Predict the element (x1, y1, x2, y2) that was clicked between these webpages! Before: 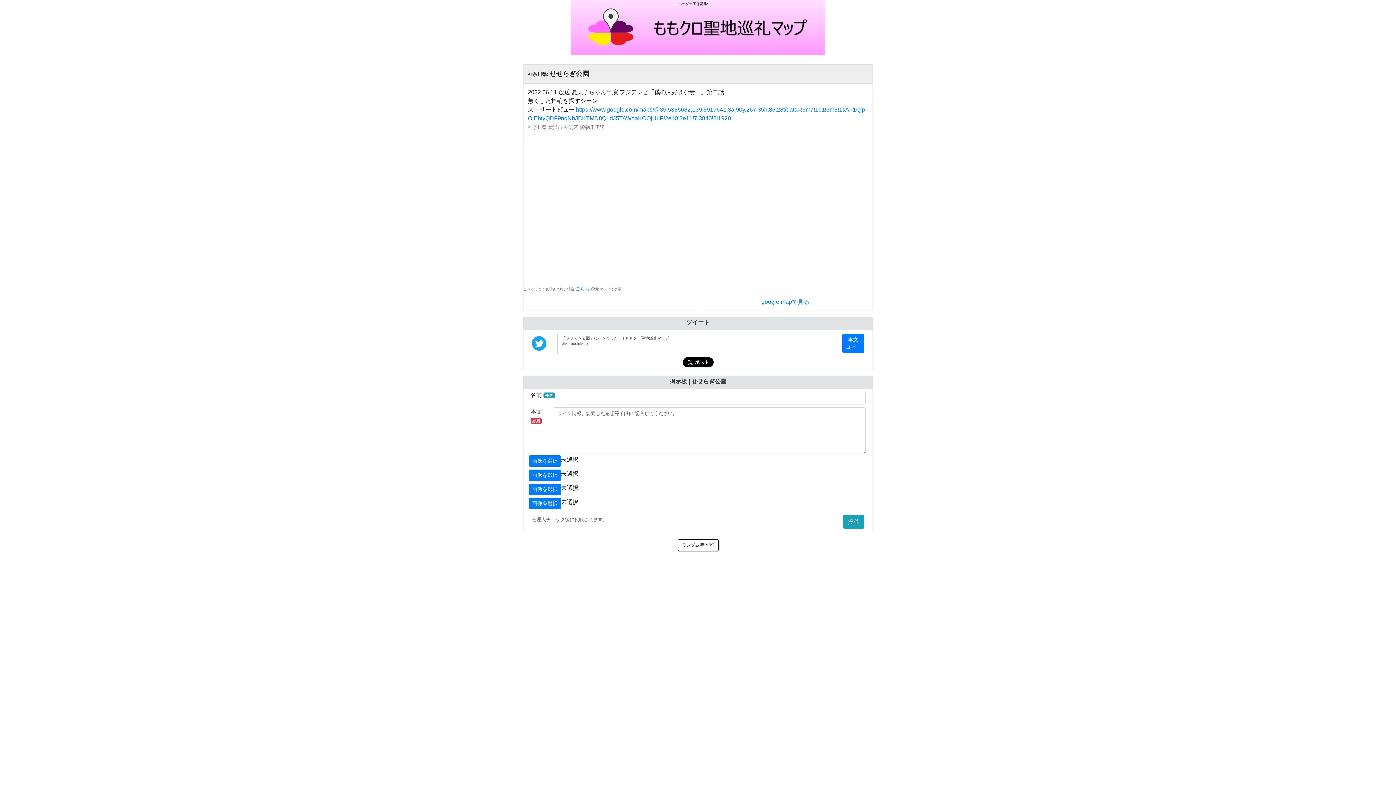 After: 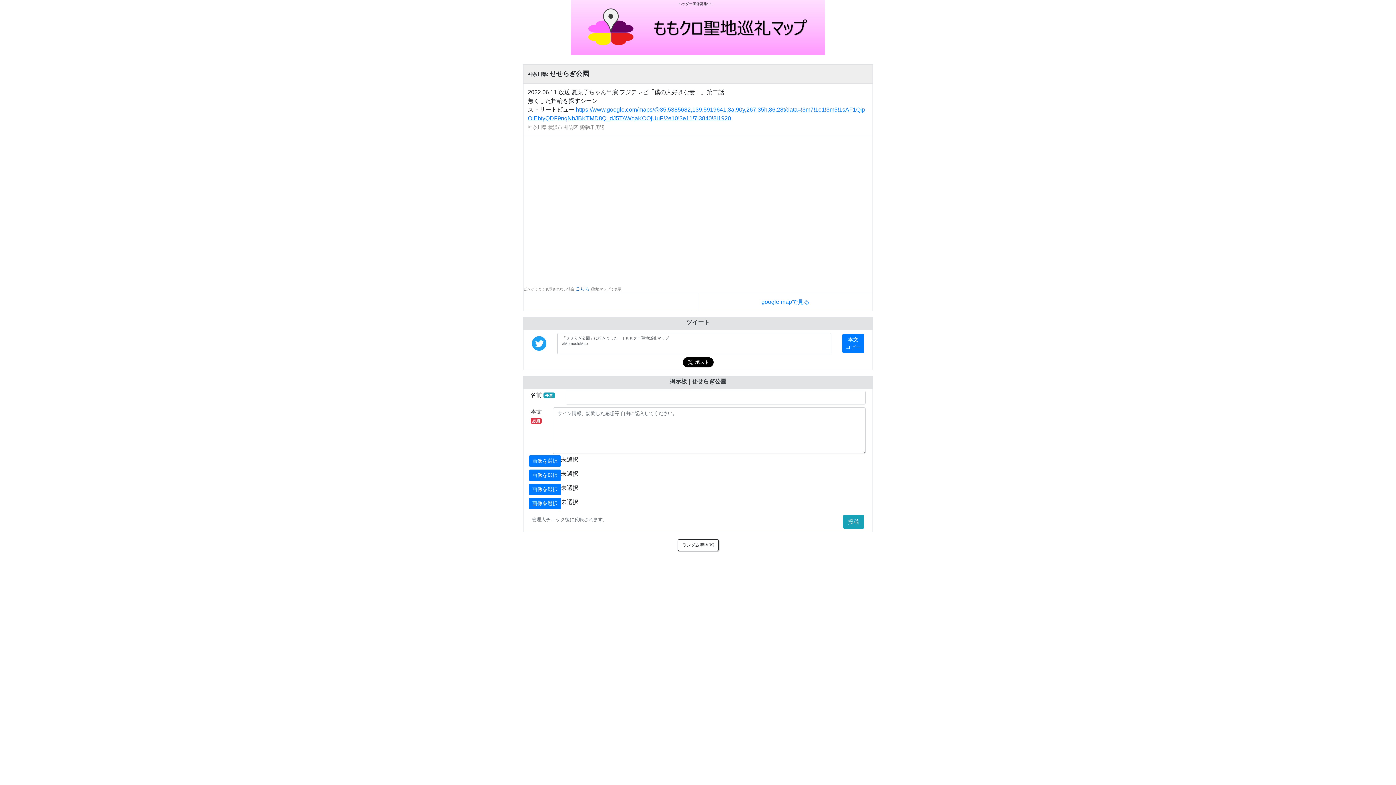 Action: bbox: (575, 285, 591, 291) label: こちら 